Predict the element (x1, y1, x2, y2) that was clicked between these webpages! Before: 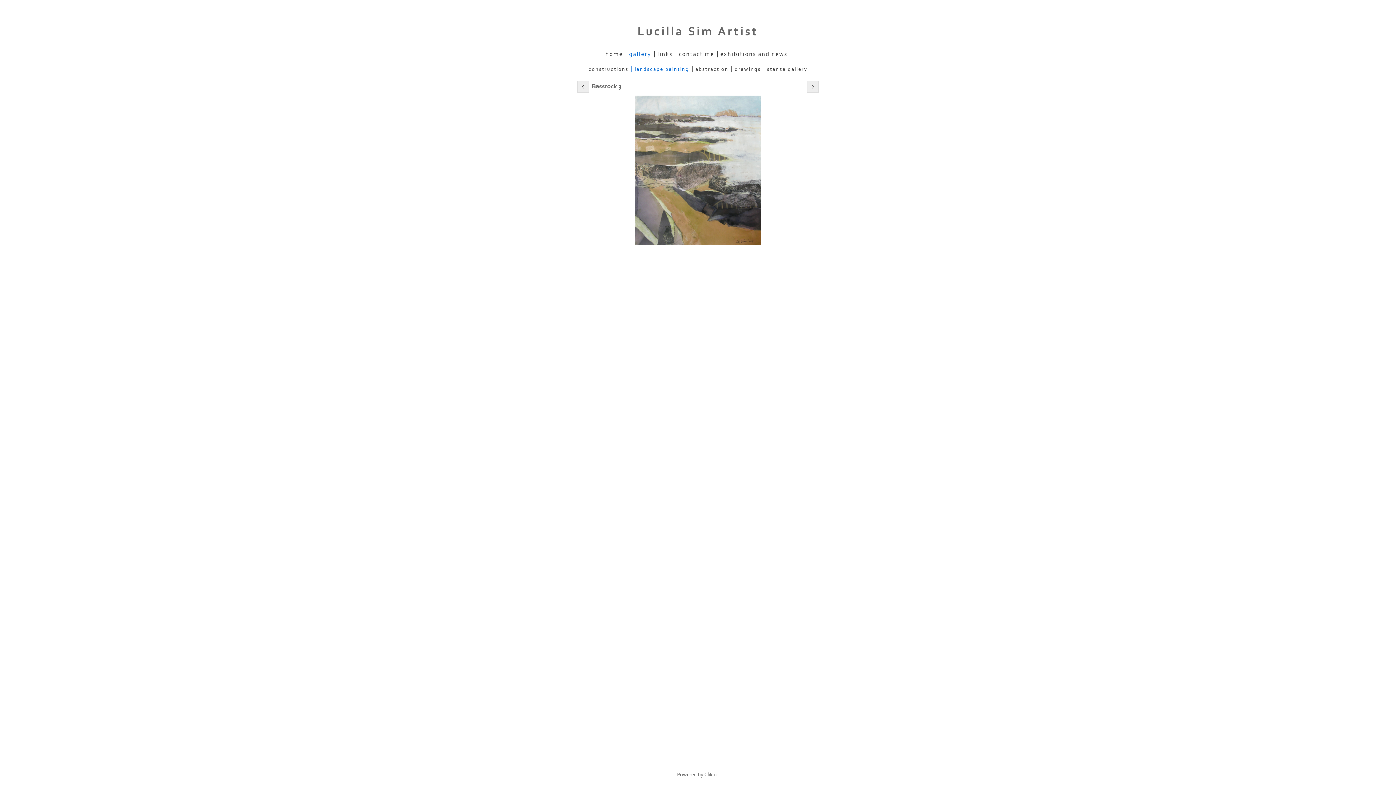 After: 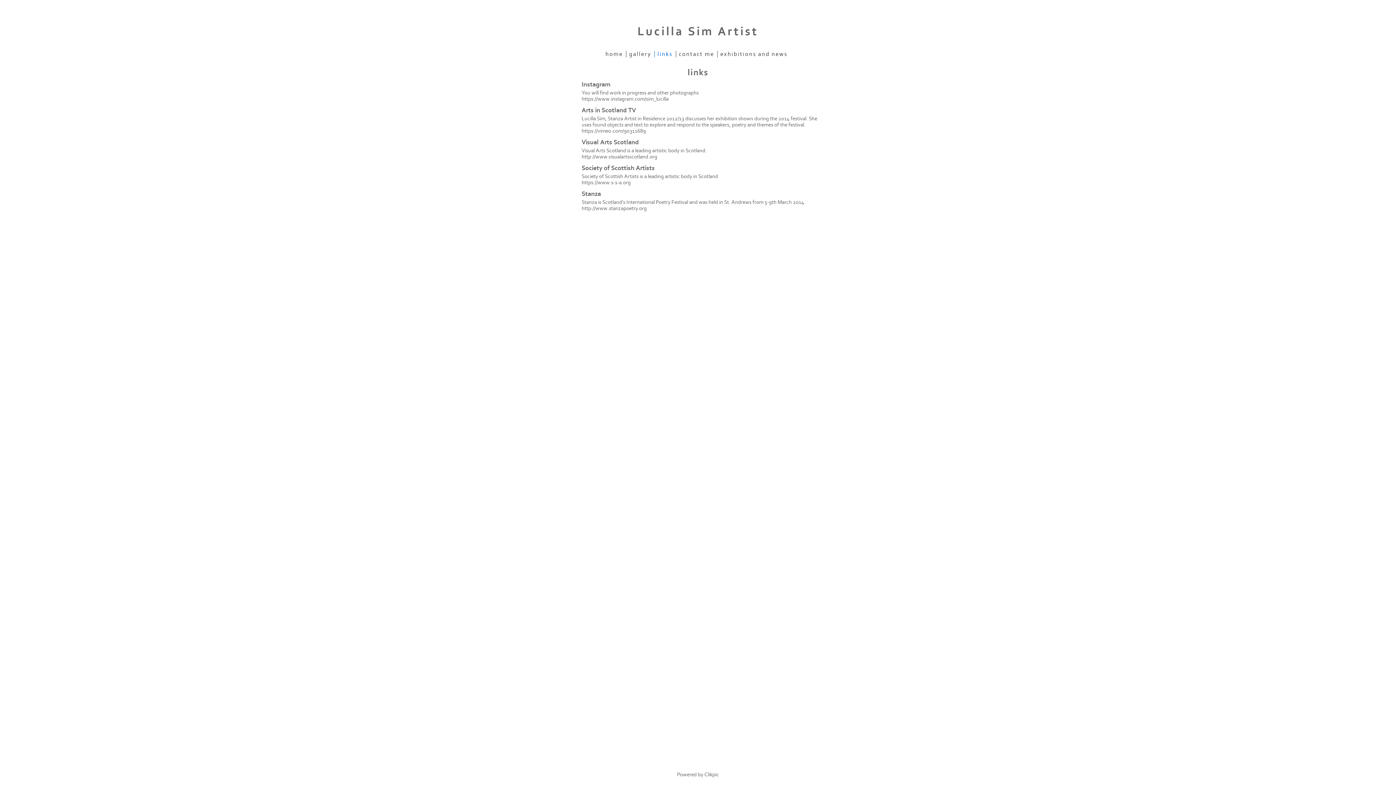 Action: label: links bbox: (654, 50, 675, 57)